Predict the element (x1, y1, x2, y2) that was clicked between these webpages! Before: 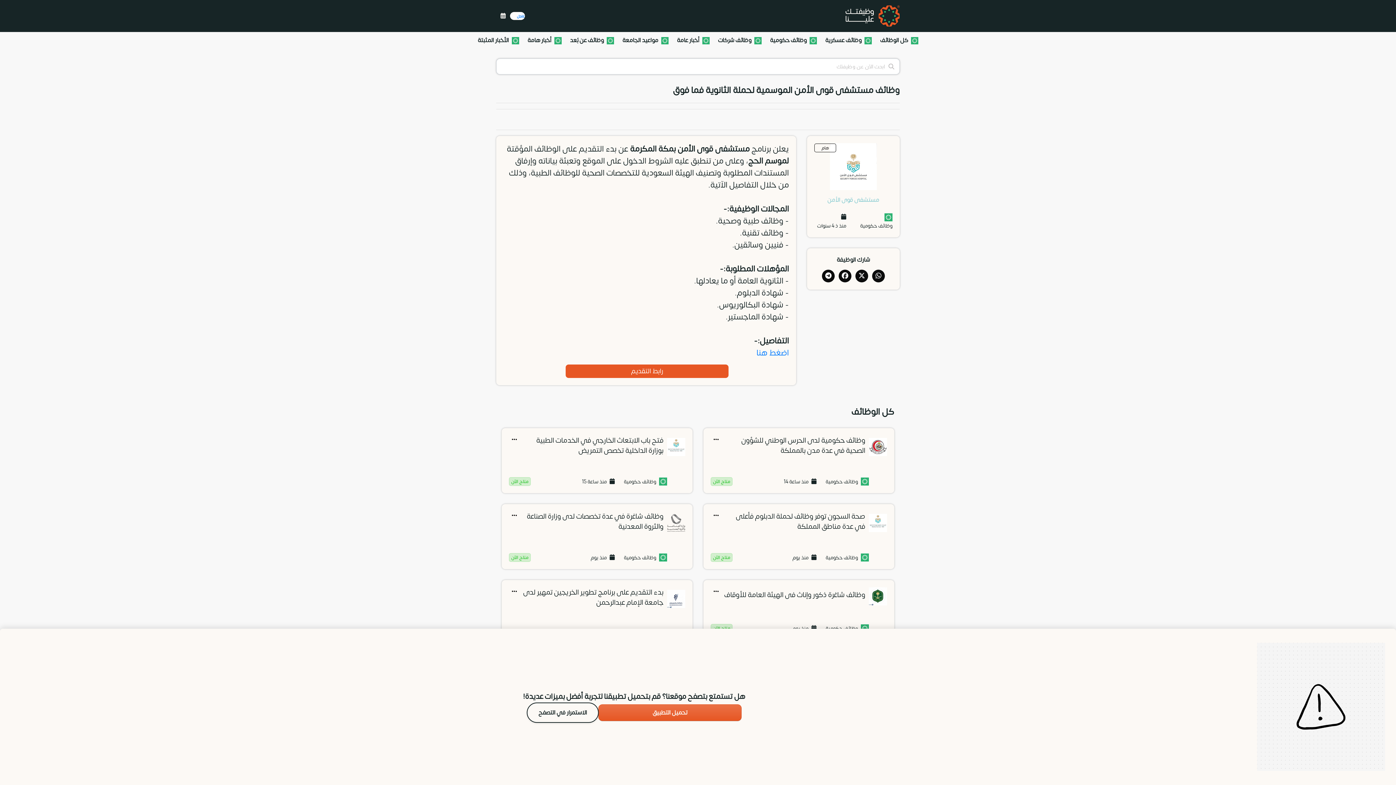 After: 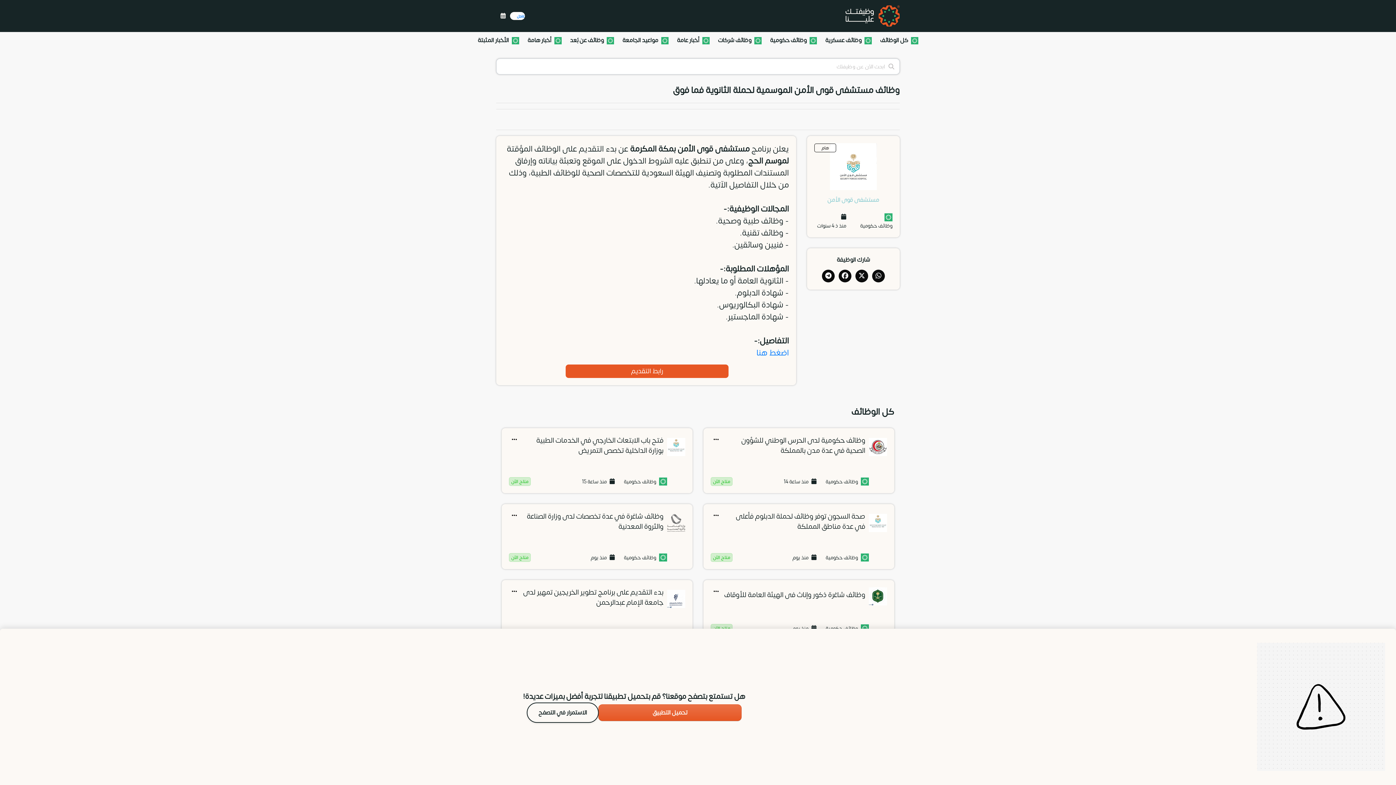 Action: bbox: (872, 269, 885, 282)